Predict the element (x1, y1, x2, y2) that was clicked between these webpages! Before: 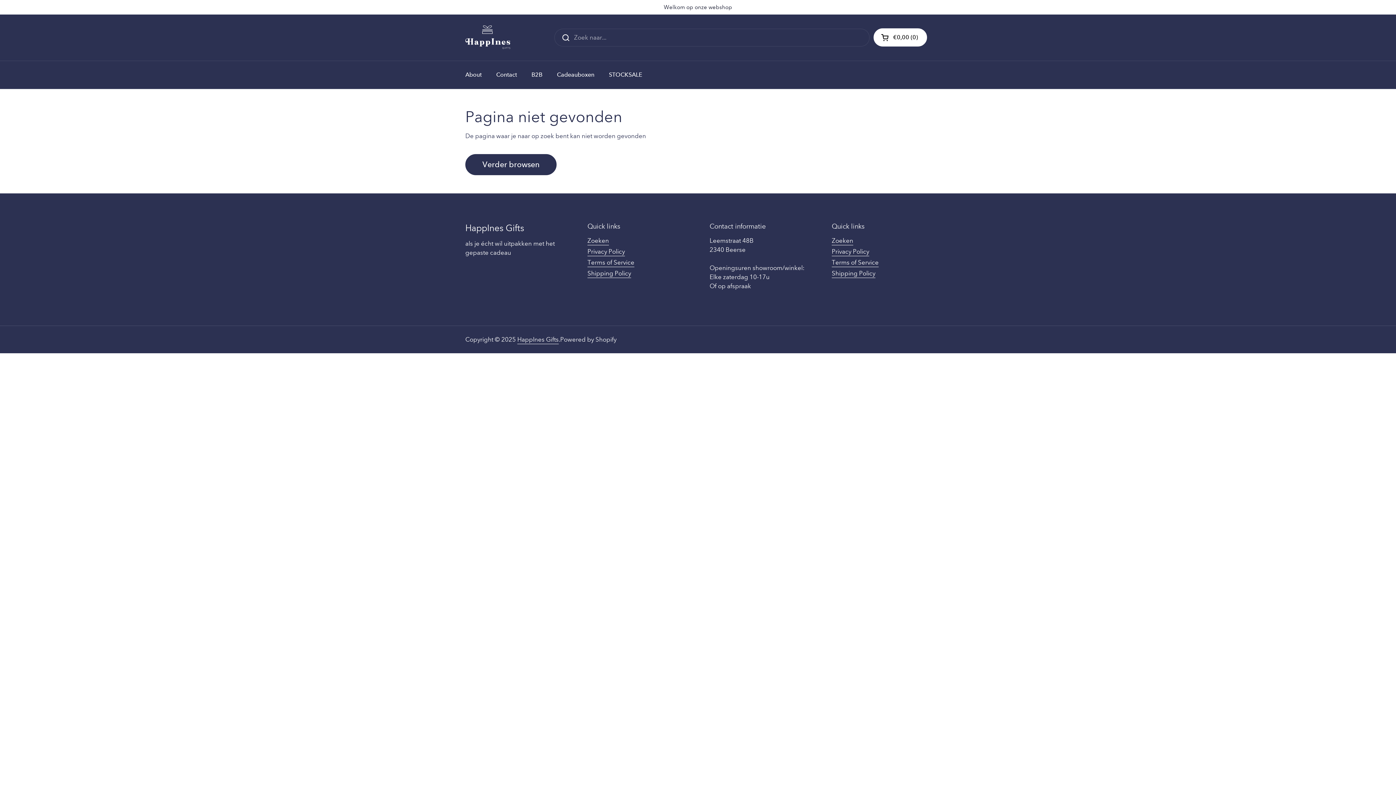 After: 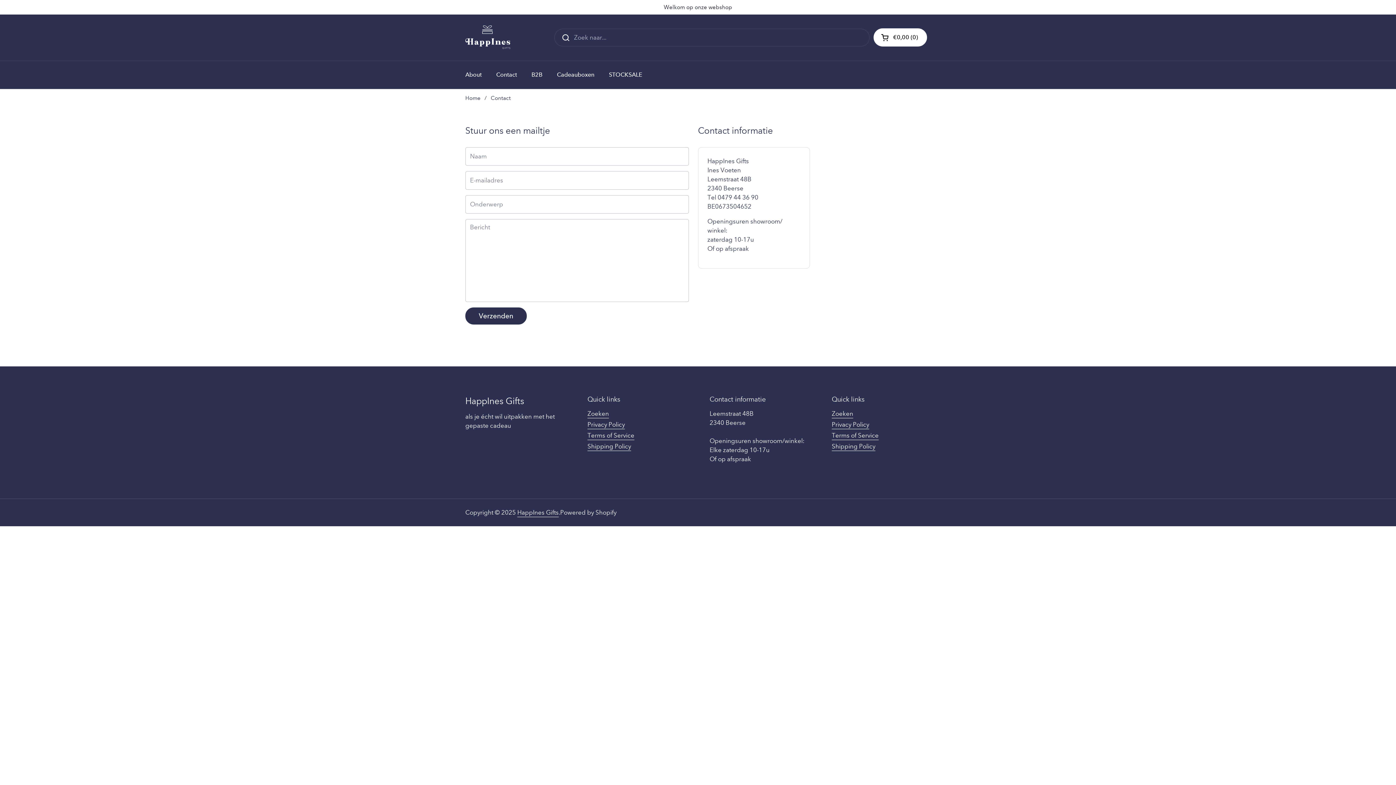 Action: label: Contact bbox: (489, 66, 524, 83)